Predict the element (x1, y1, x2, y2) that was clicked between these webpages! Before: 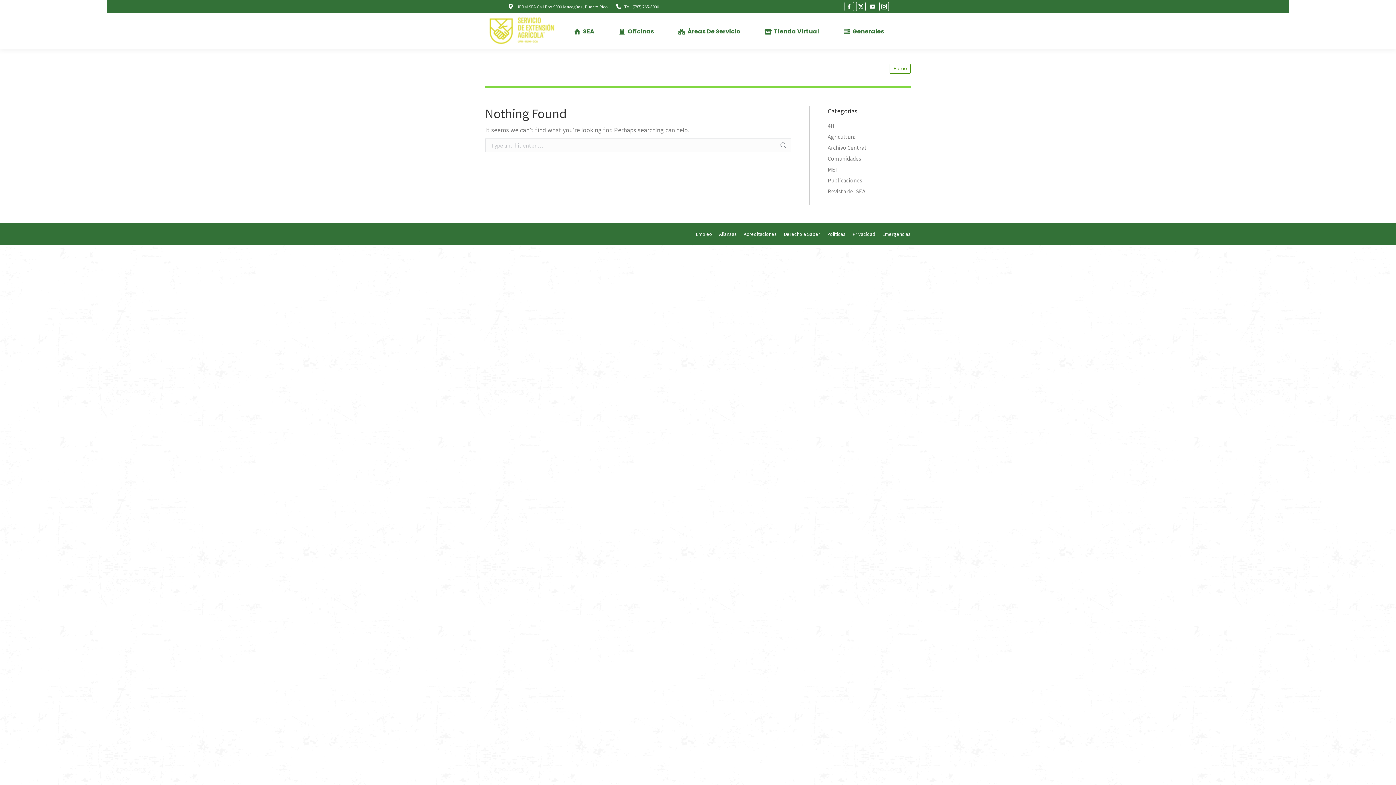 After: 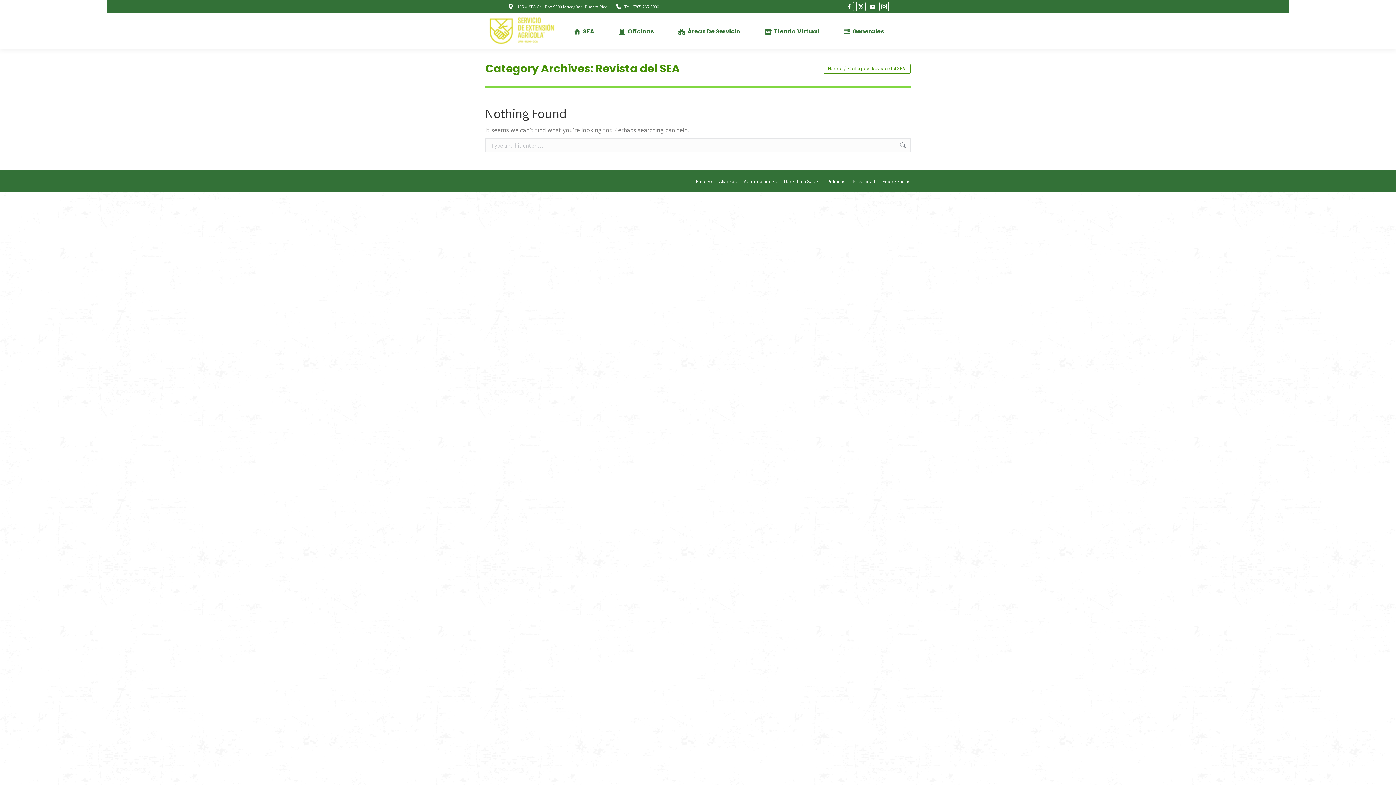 Action: label: Revista del SEA bbox: (827, 186, 865, 196)